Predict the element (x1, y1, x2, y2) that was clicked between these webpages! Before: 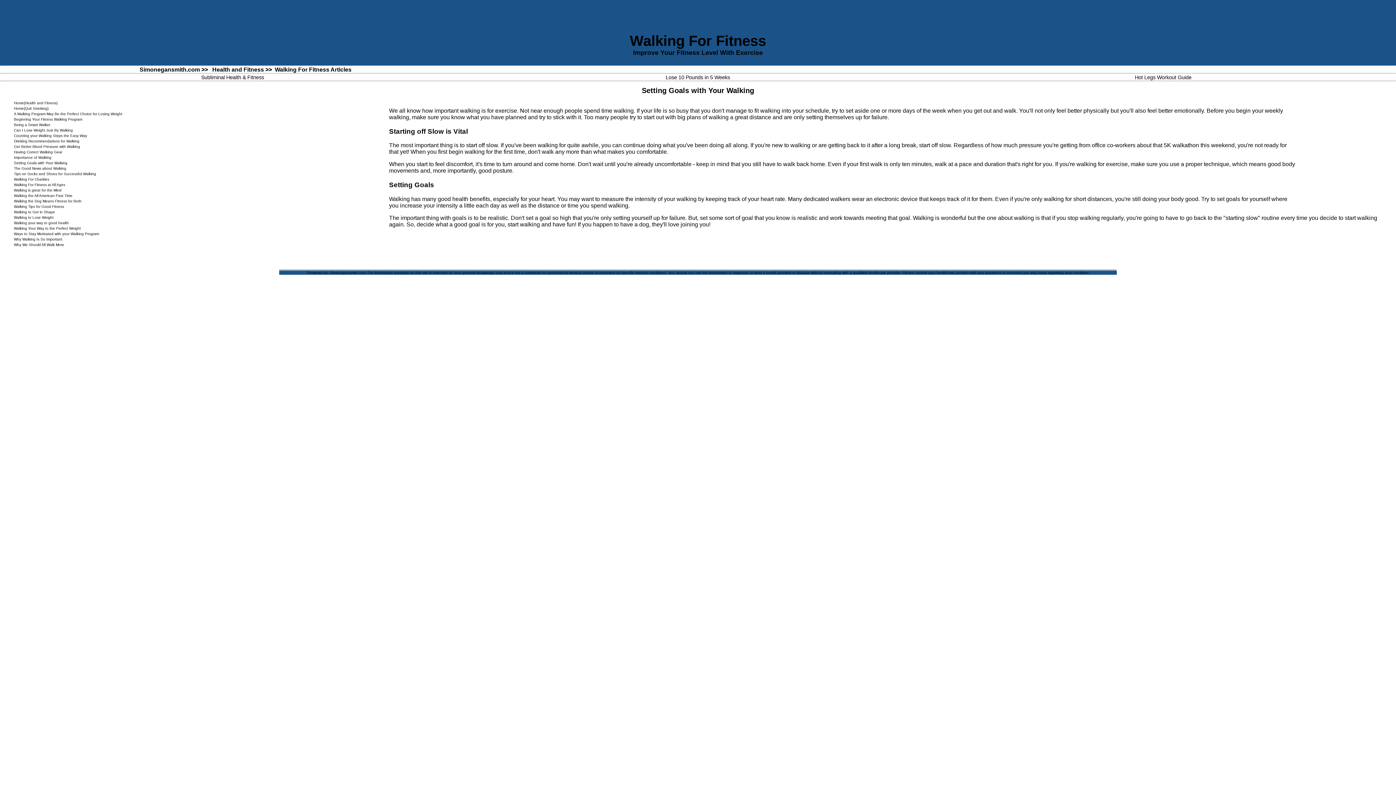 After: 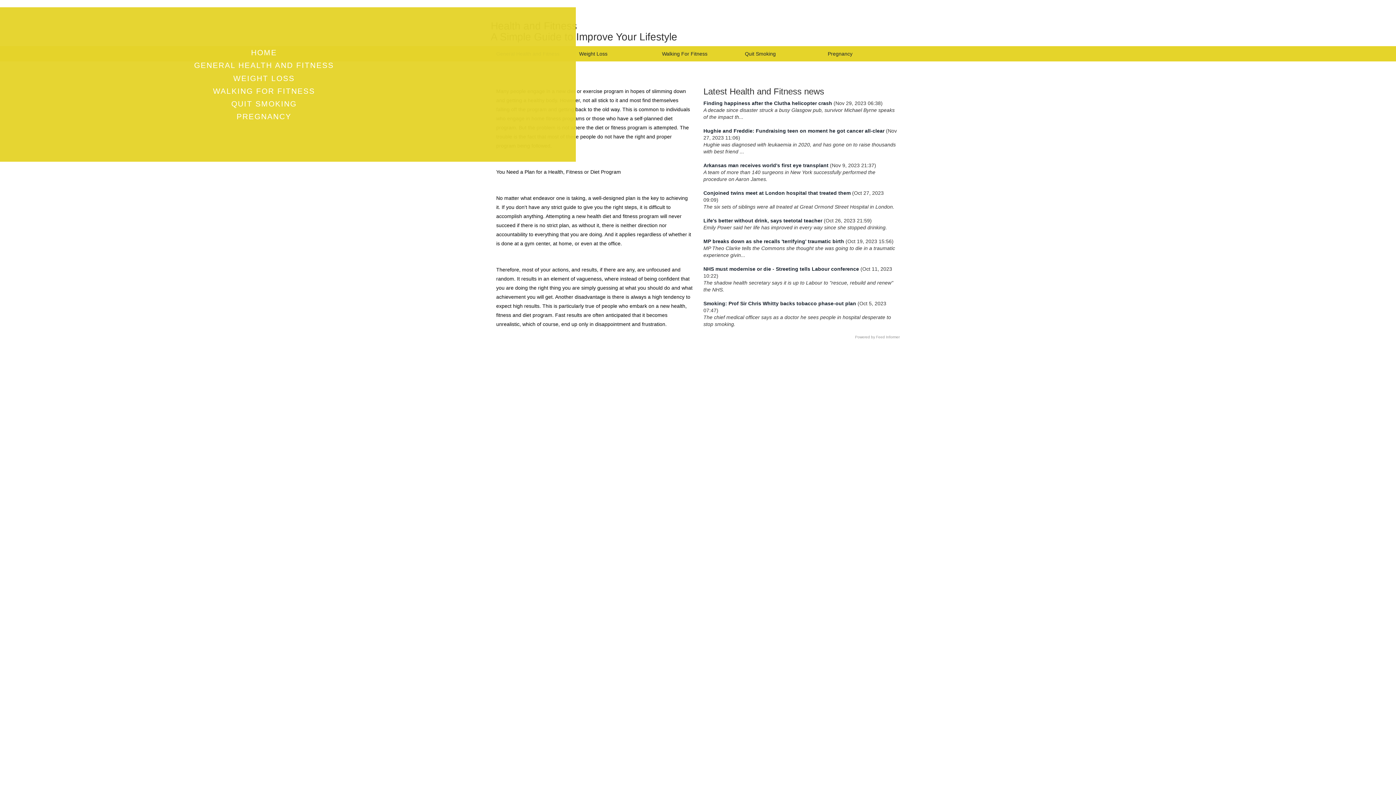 Action: label: Health and Fitness >> bbox: (212, 66, 272, 72)